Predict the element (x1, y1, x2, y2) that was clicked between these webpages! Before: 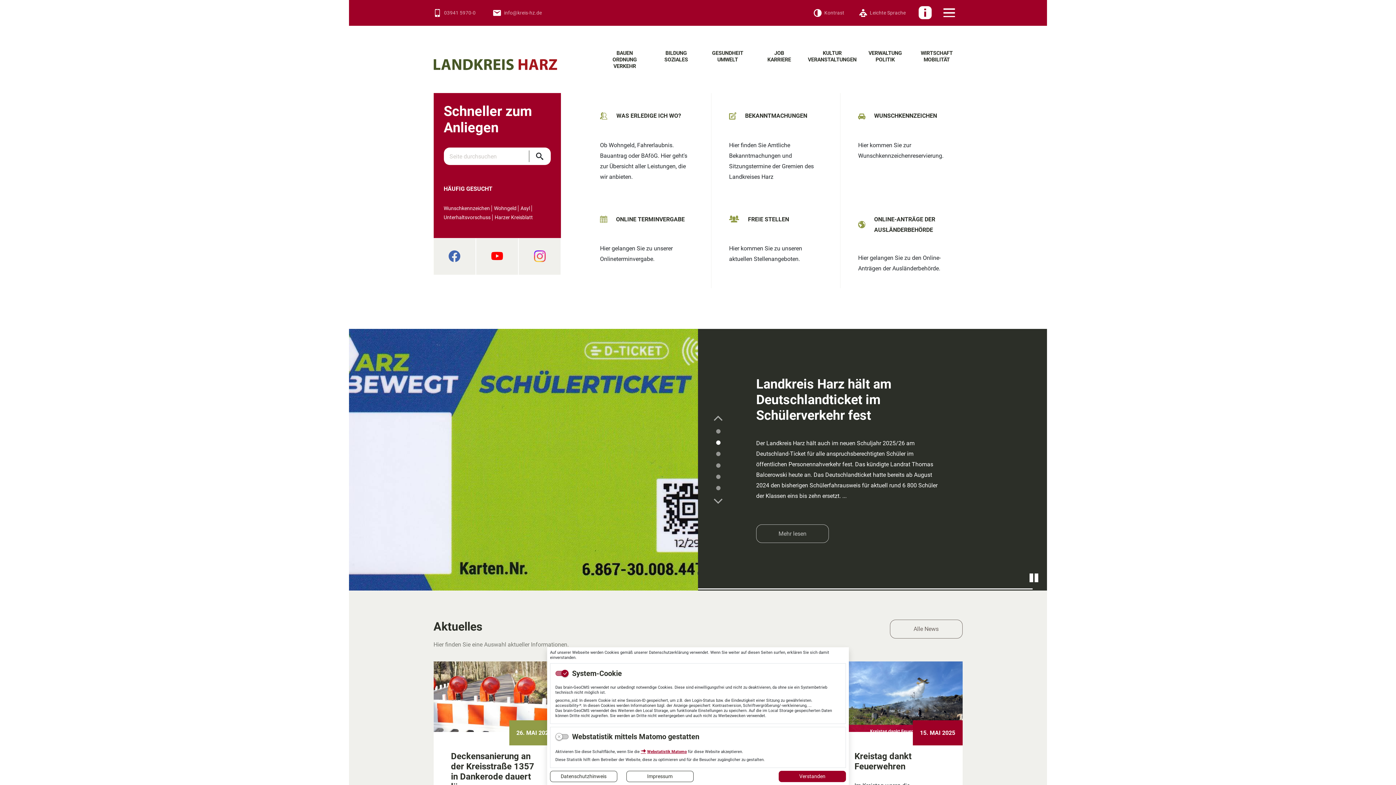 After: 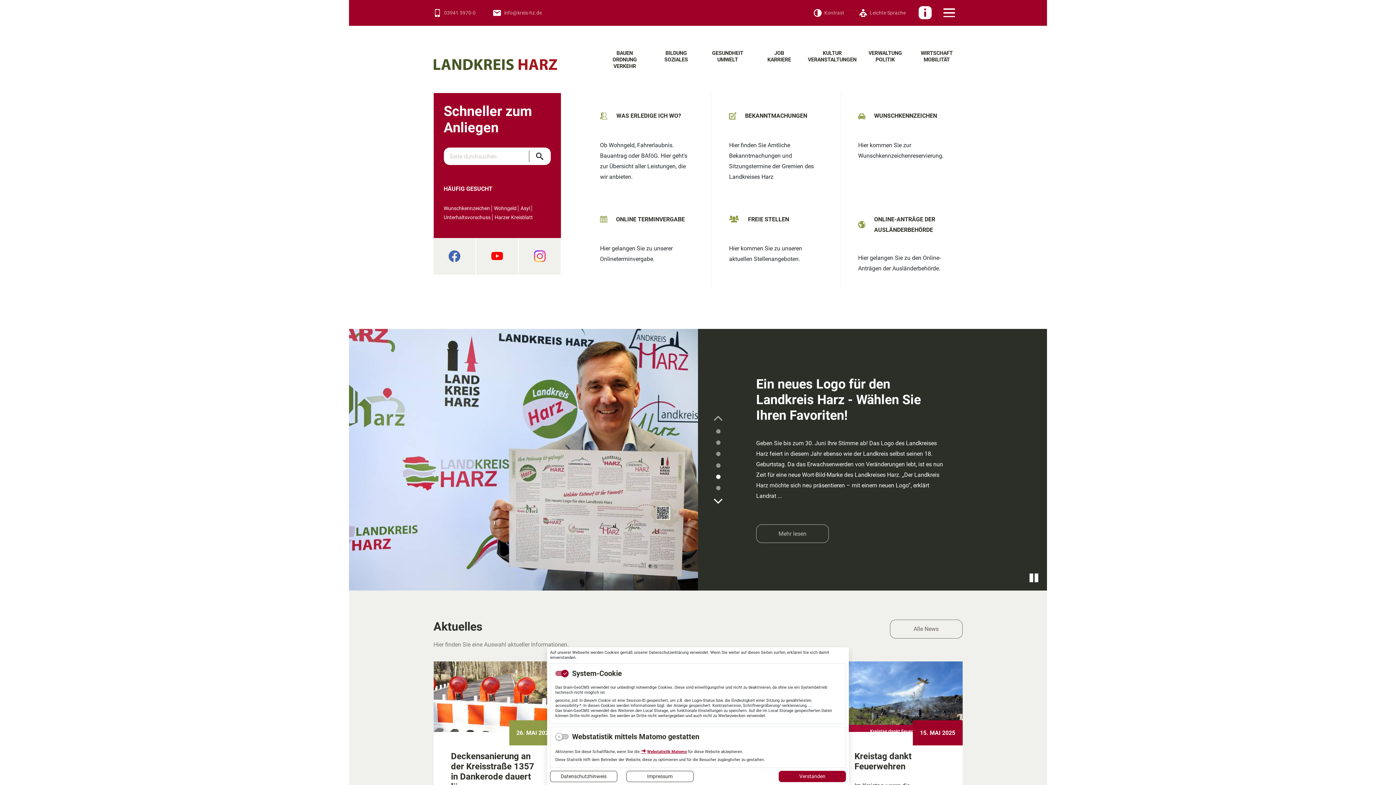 Action: label: Next bbox: (714, 496, 722, 505)